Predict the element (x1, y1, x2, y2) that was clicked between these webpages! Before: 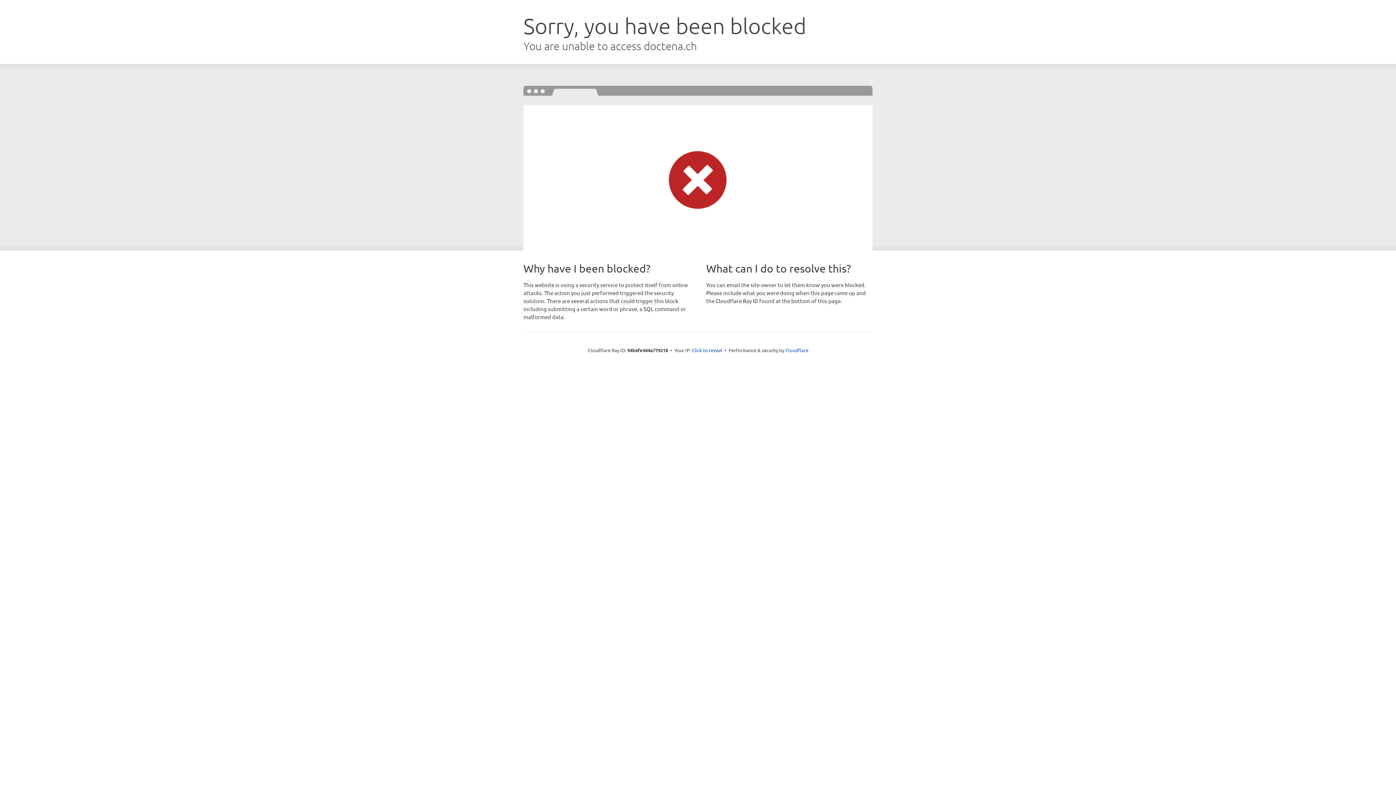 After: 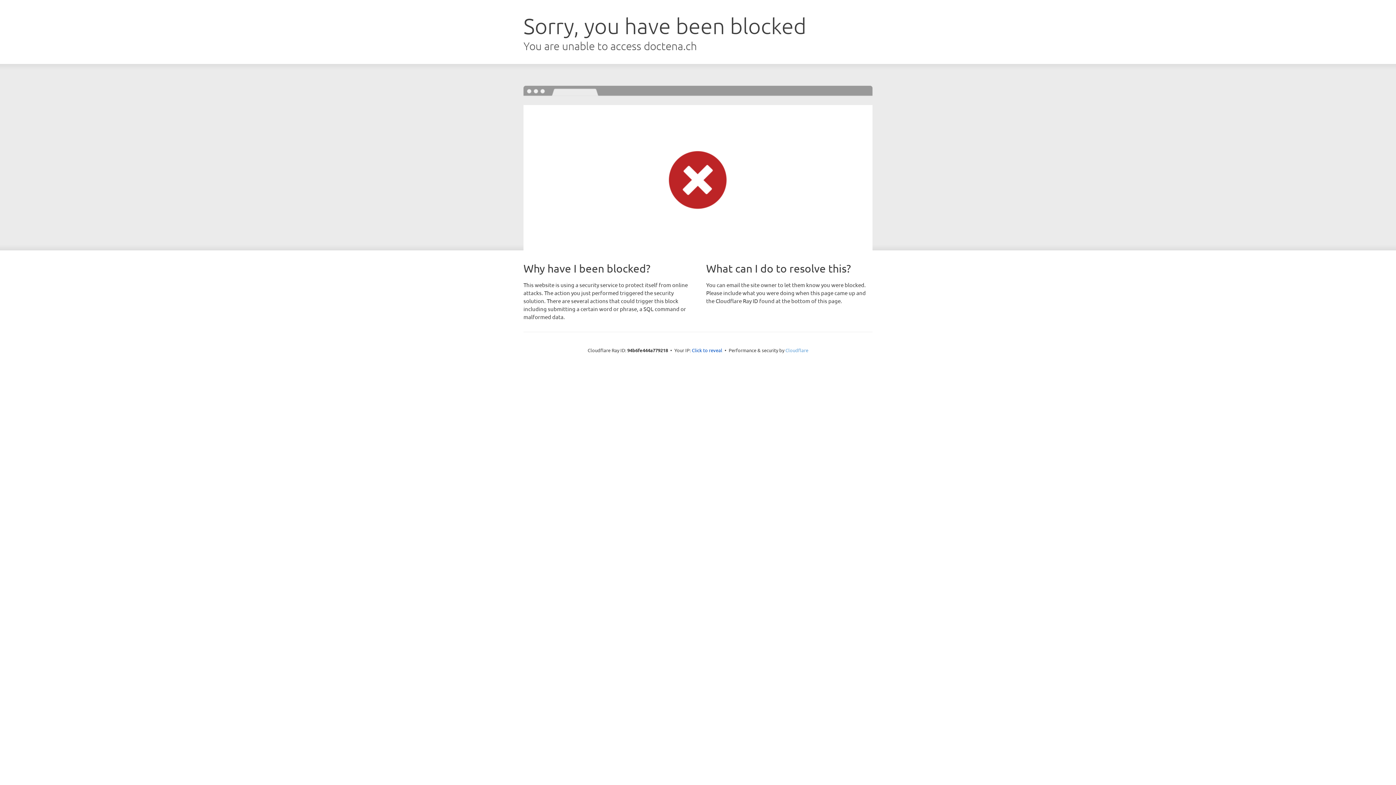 Action: bbox: (785, 347, 808, 353) label: Cloudflare